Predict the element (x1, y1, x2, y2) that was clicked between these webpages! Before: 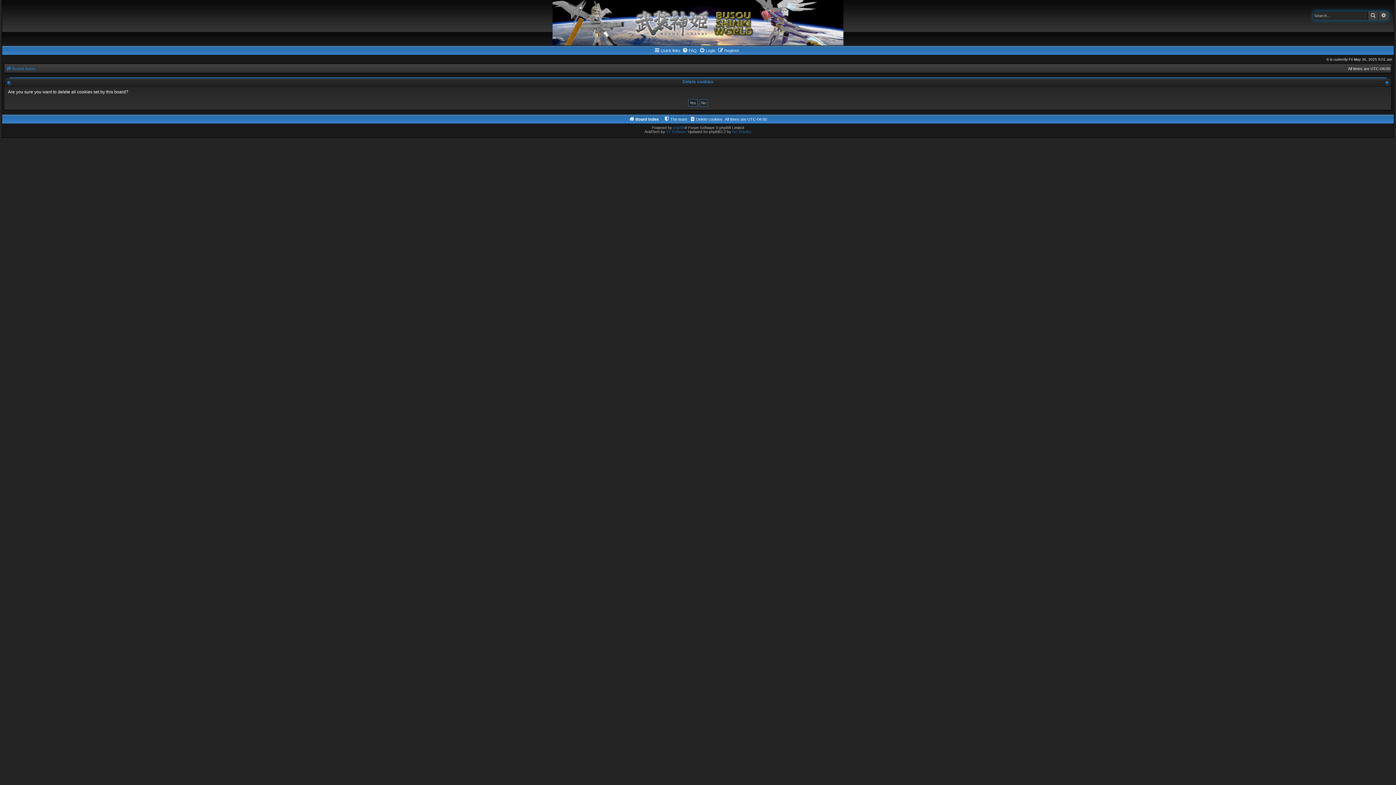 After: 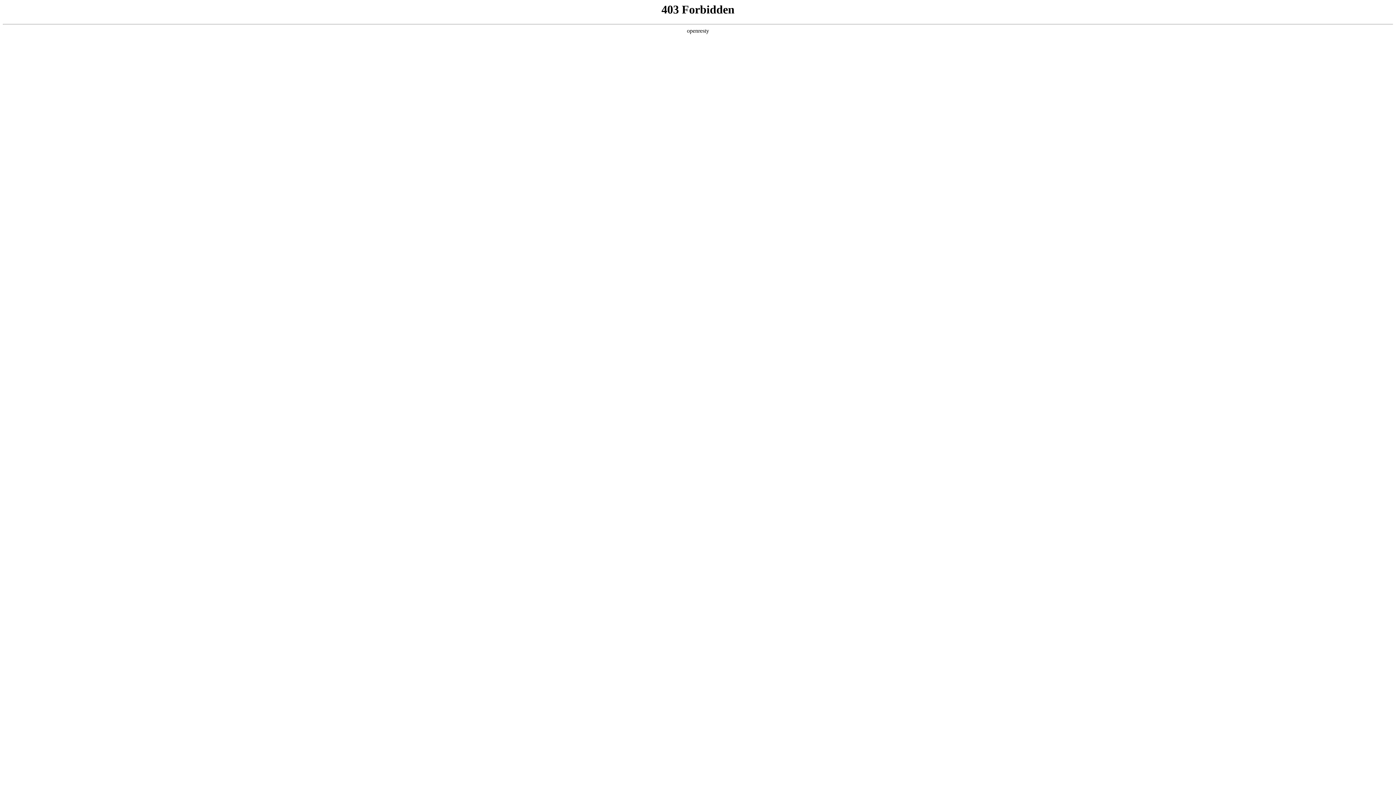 Action: label: Ian Bradley bbox: (732, 129, 751, 133)